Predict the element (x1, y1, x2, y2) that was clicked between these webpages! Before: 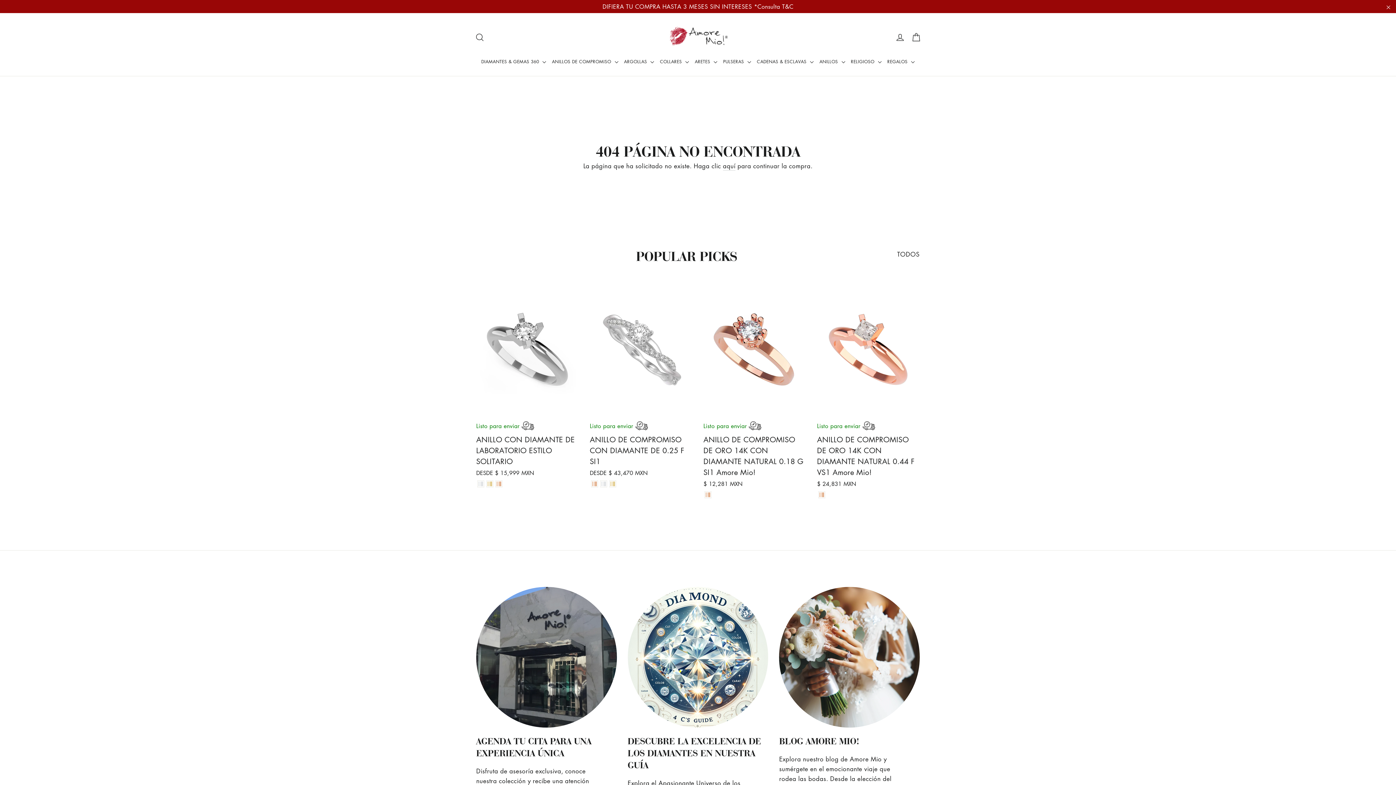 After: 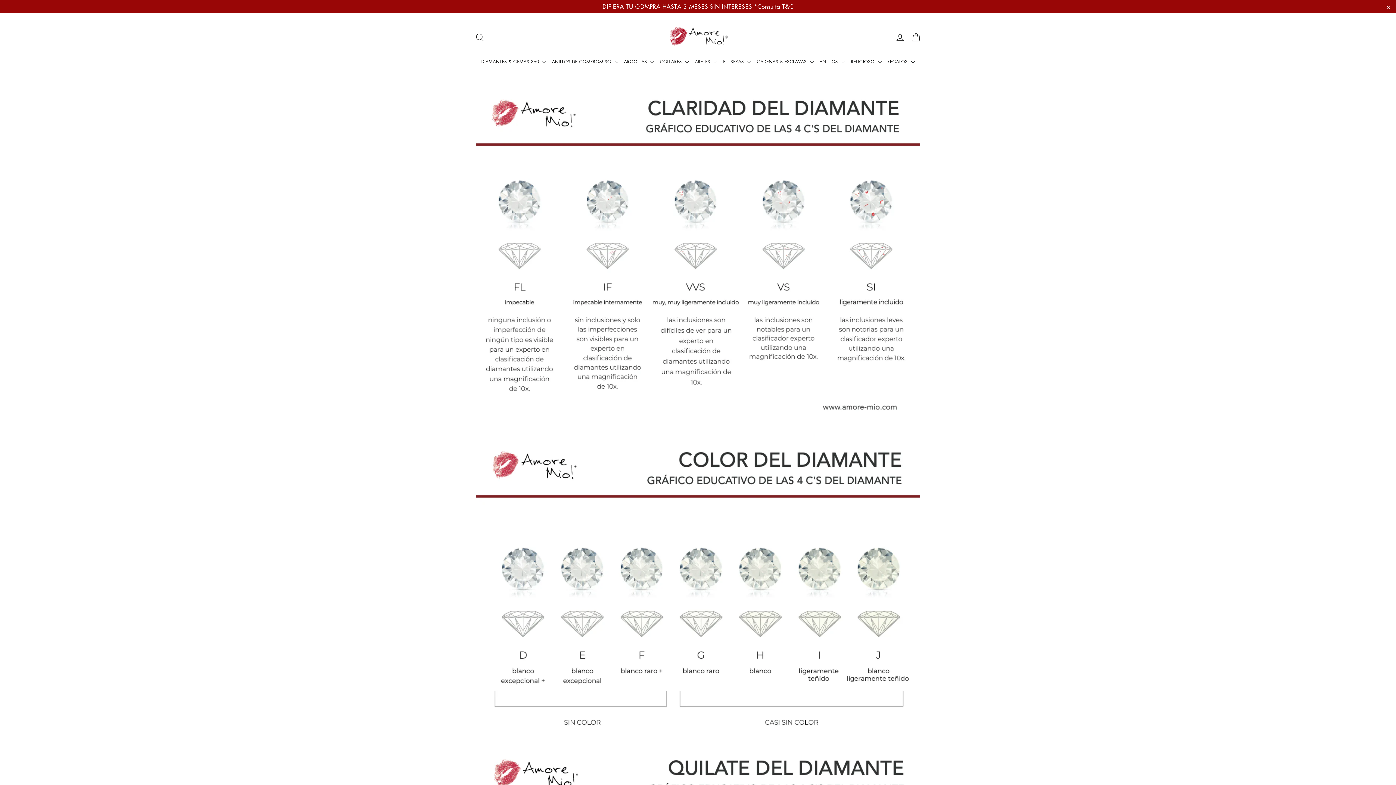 Action: label: Descubre la Excelencia de los Diamantes en Nuestra Guía bbox: (627, 587, 768, 727)